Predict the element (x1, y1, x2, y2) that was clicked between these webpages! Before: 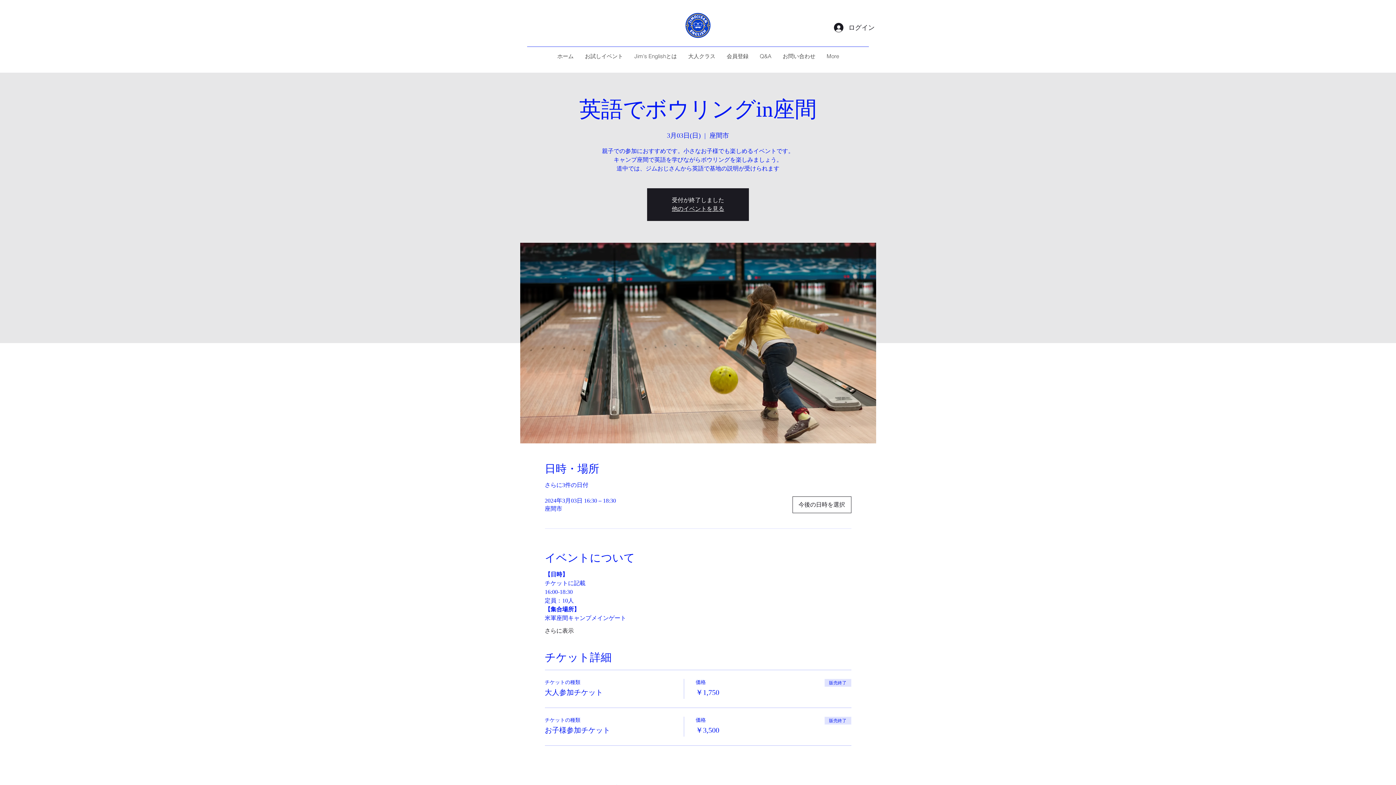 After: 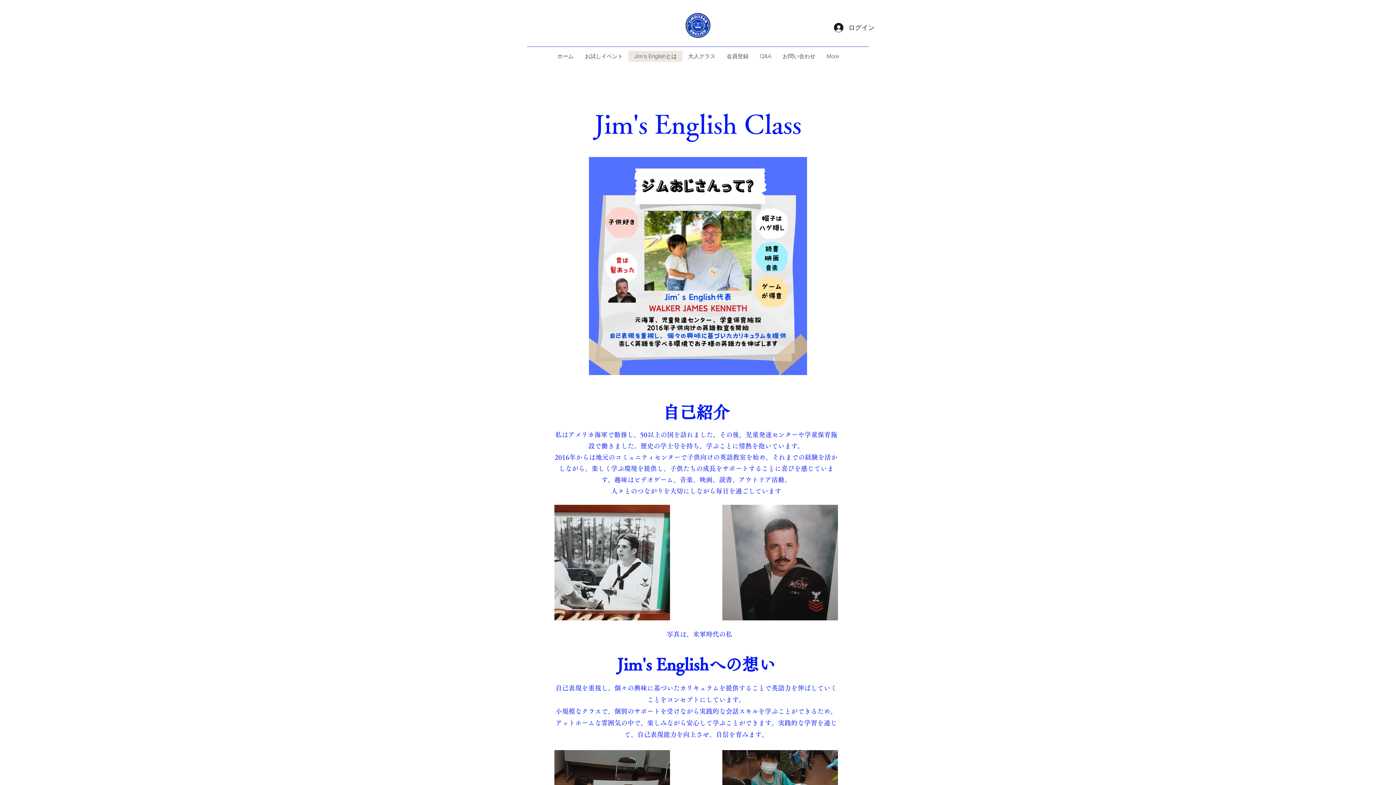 Action: label: Jim's Englishとは bbox: (628, 50, 682, 61)